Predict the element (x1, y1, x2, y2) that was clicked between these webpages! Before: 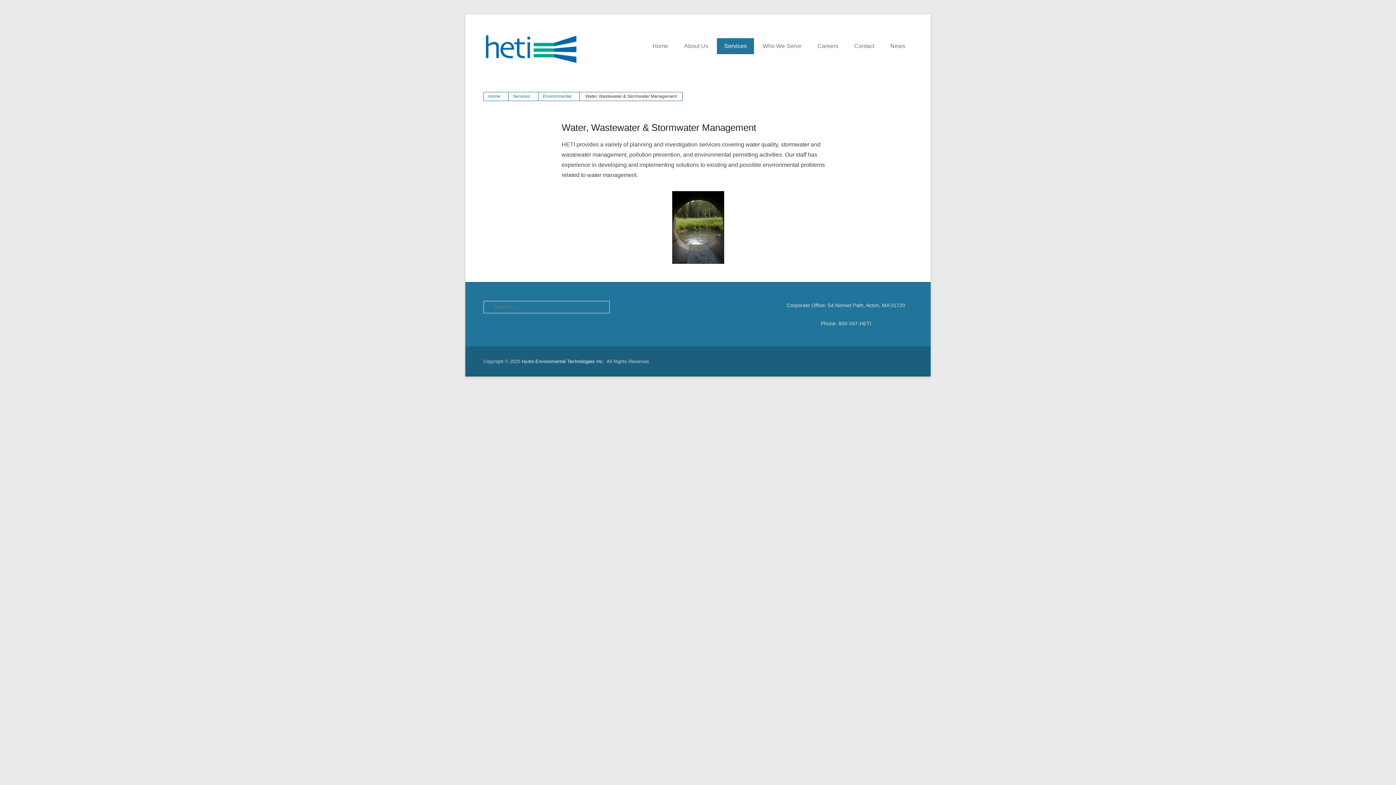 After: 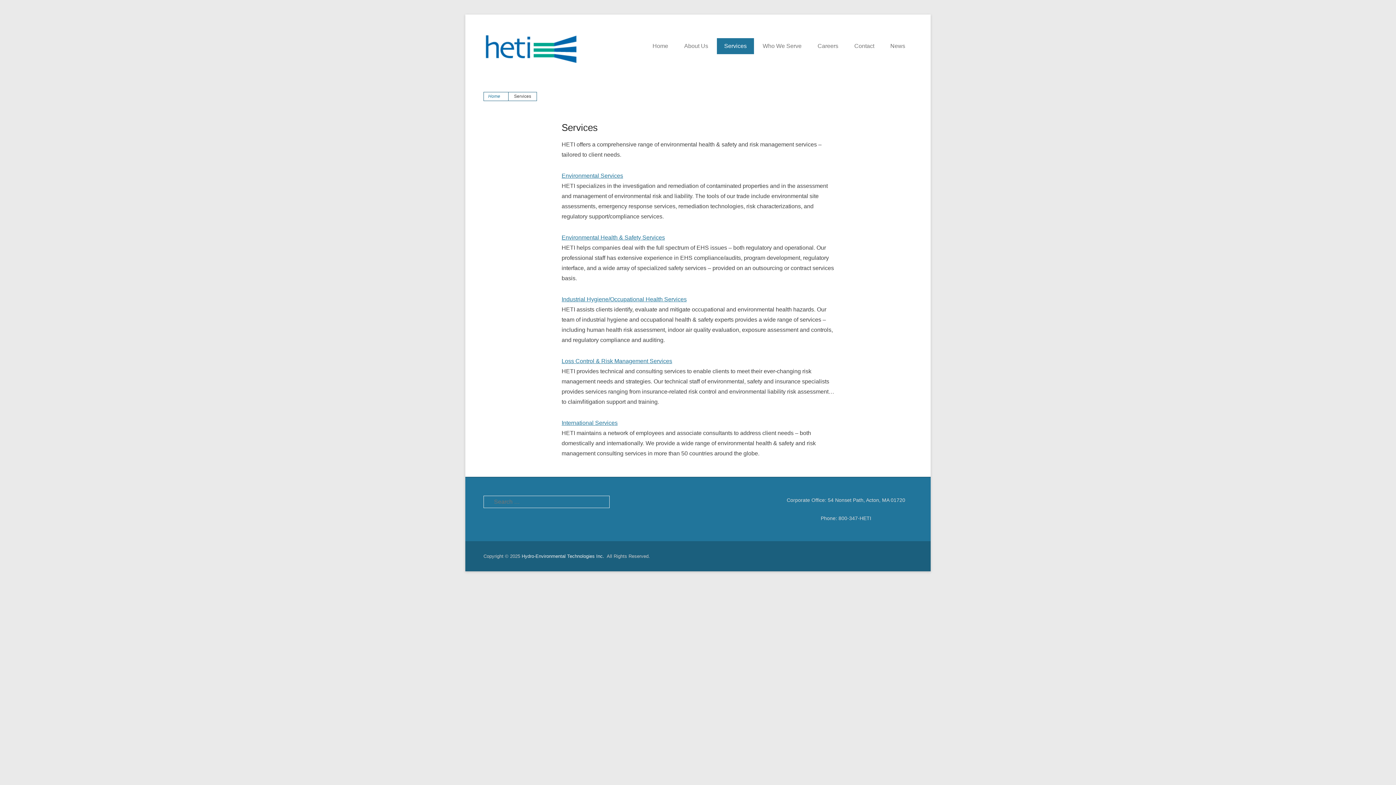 Action: bbox: (508, 92, 538, 100) label: Services